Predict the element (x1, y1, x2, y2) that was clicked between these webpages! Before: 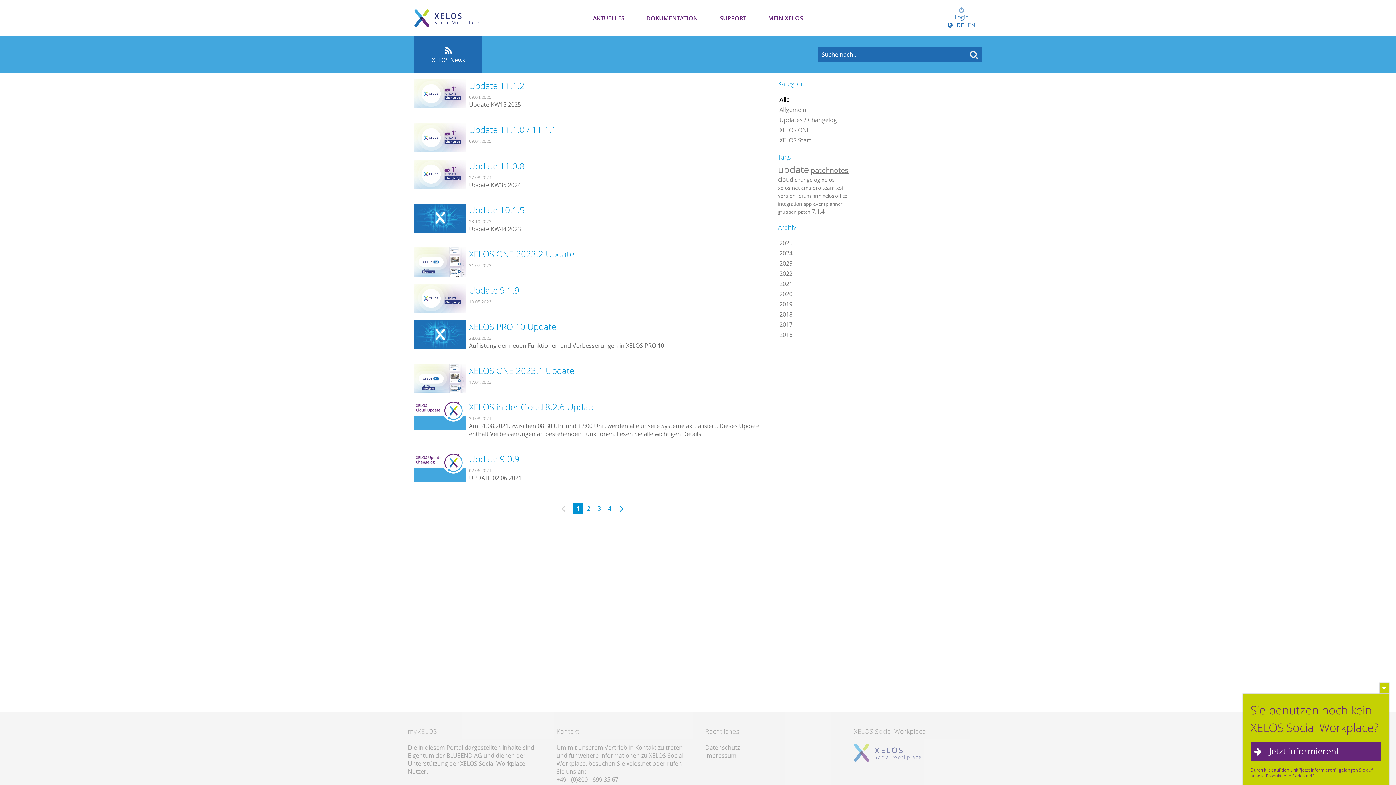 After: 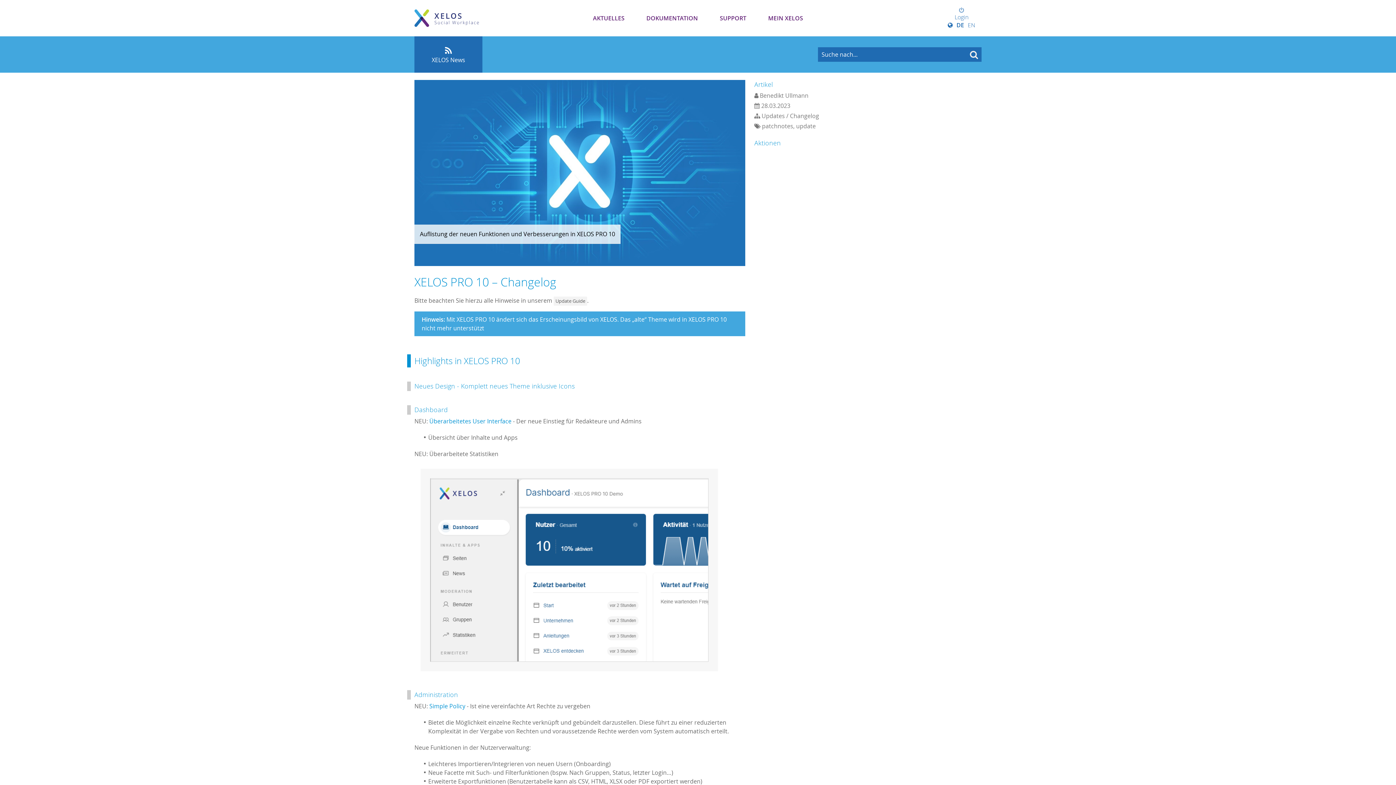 Action: label: XELOS PRO 10 Update bbox: (469, 321, 556, 332)